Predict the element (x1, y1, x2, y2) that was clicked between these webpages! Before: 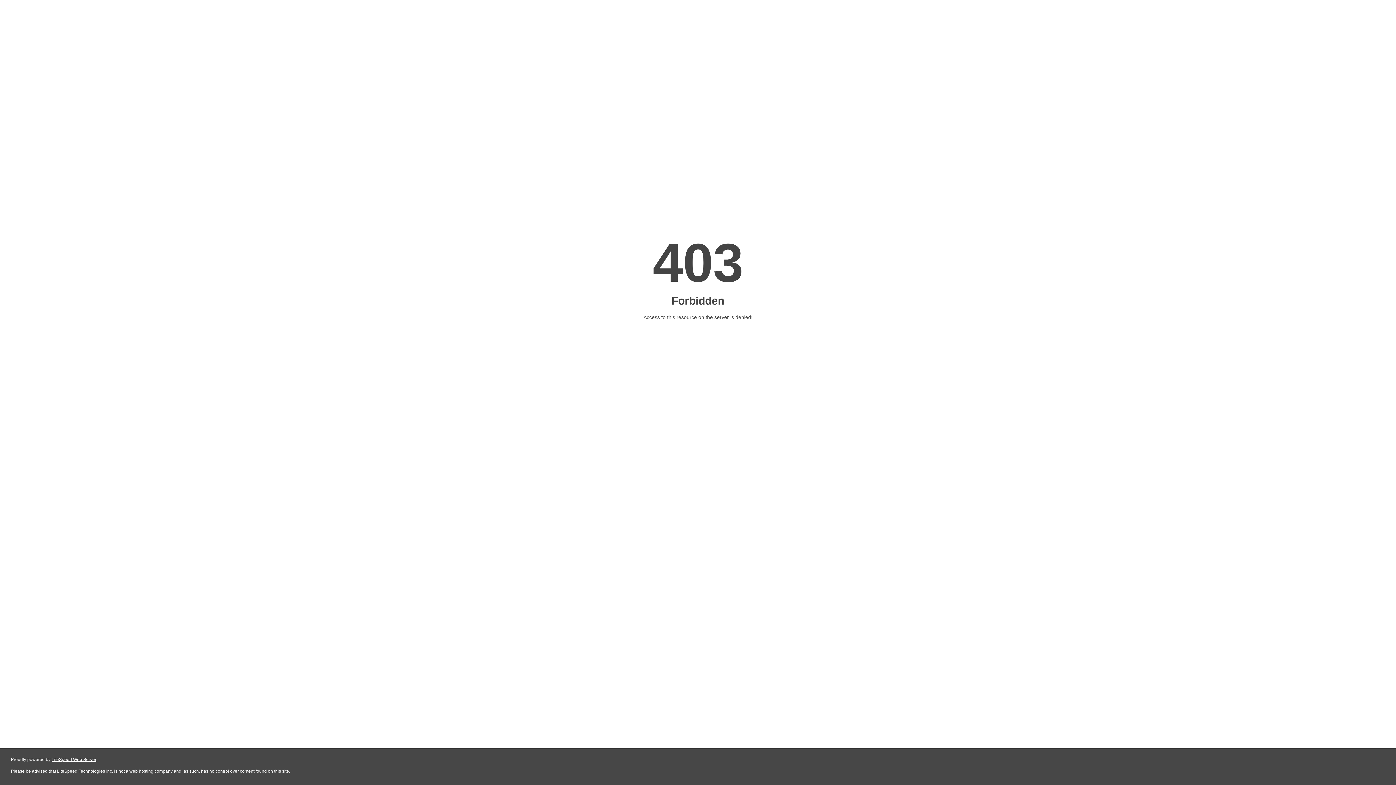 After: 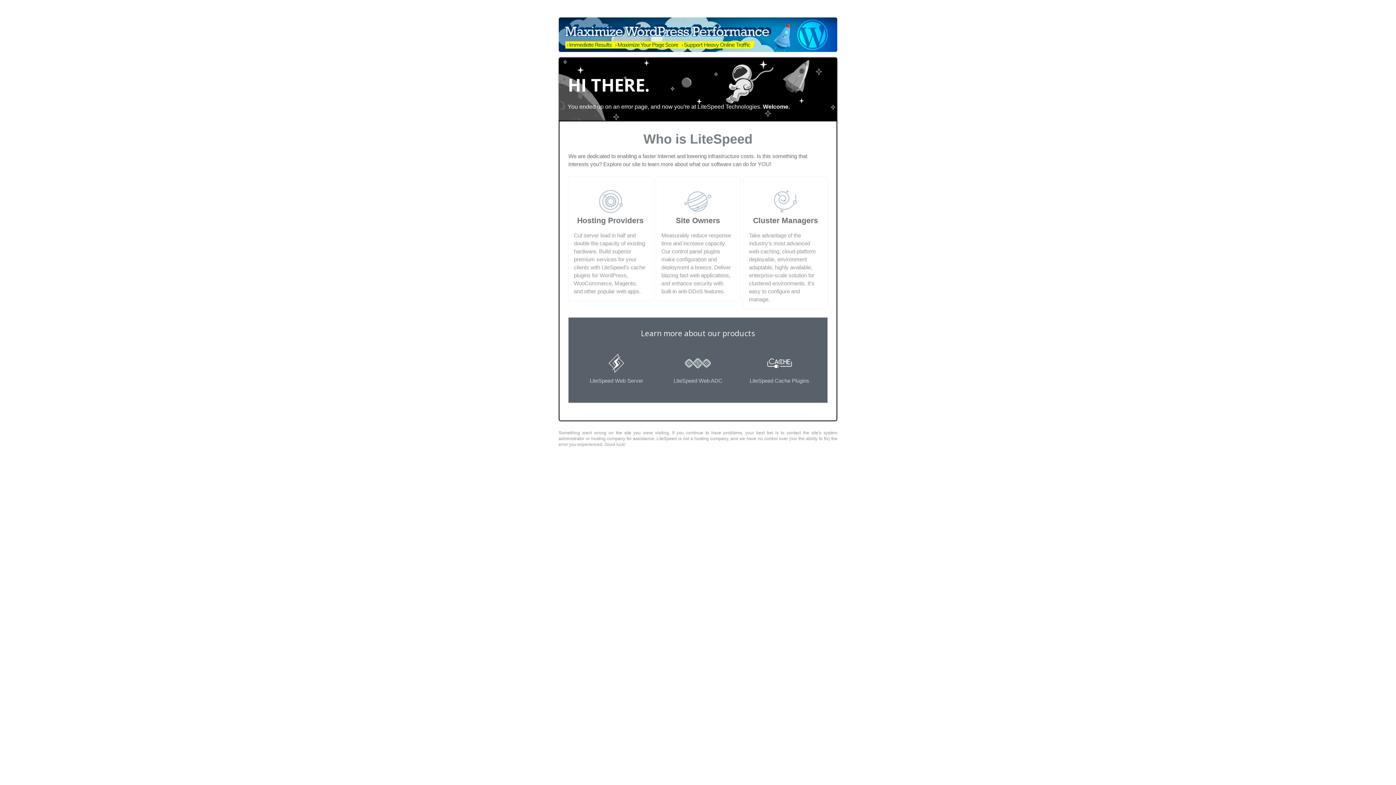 Action: label: LiteSpeed Web Server bbox: (51, 757, 96, 762)